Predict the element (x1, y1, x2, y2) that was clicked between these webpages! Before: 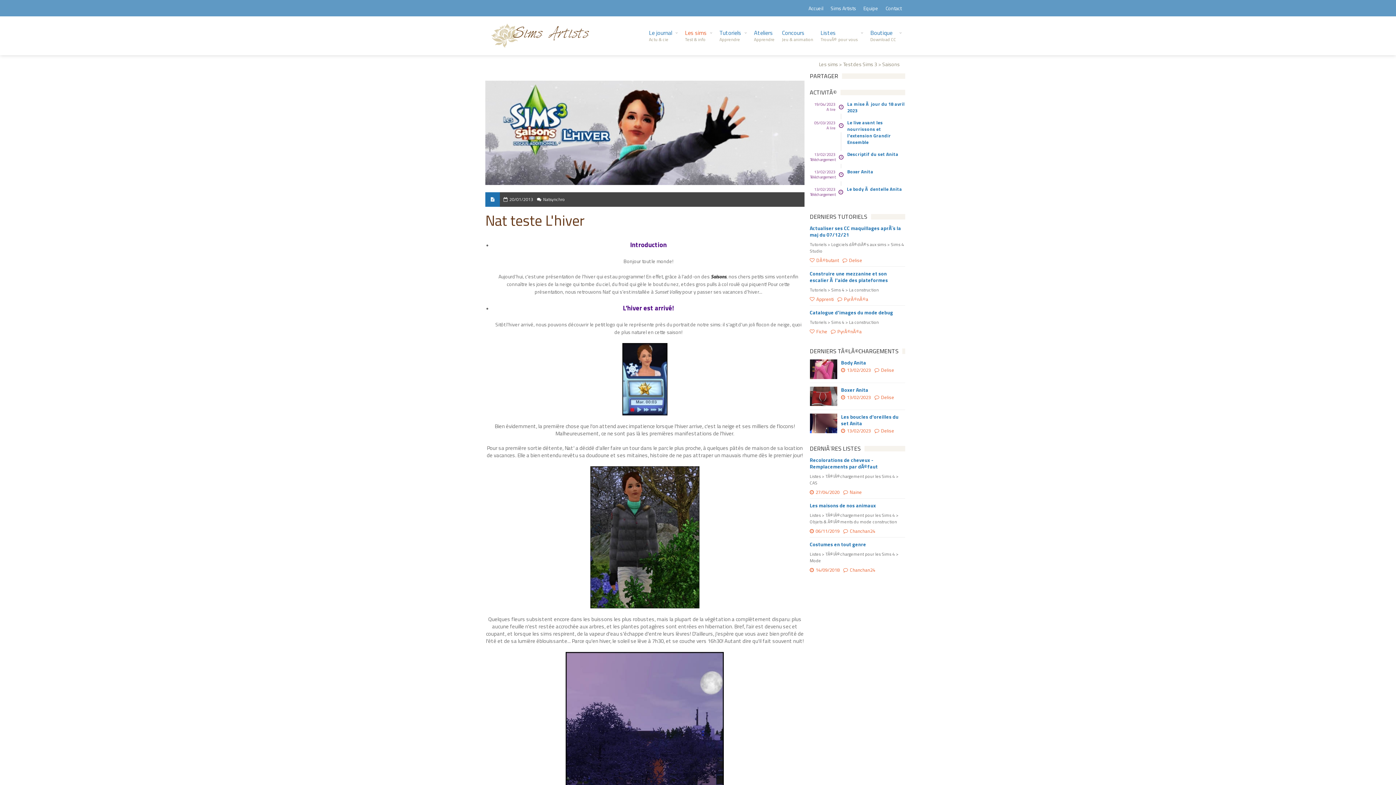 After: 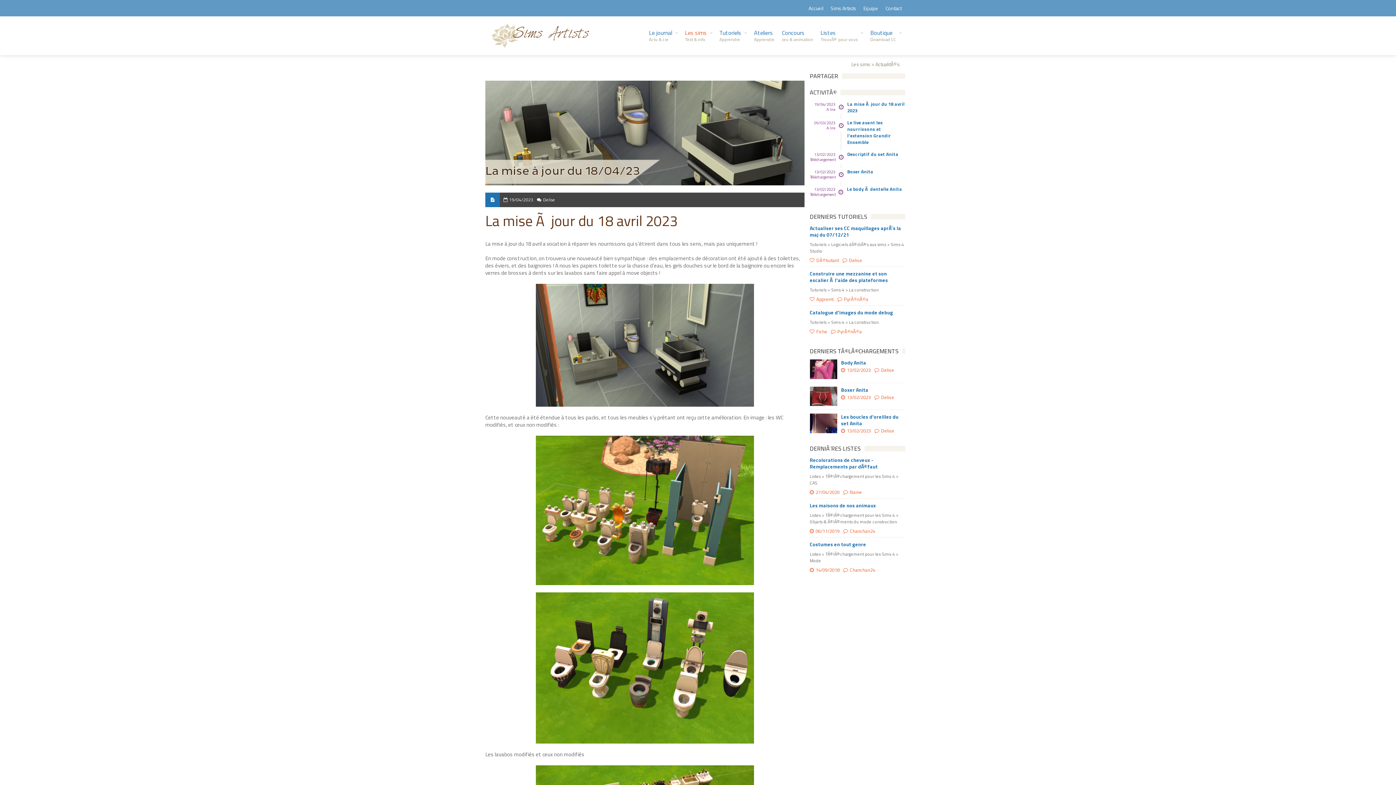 Action: label: La mise Ã  jour du 18 avril 2023 bbox: (847, 100, 905, 113)